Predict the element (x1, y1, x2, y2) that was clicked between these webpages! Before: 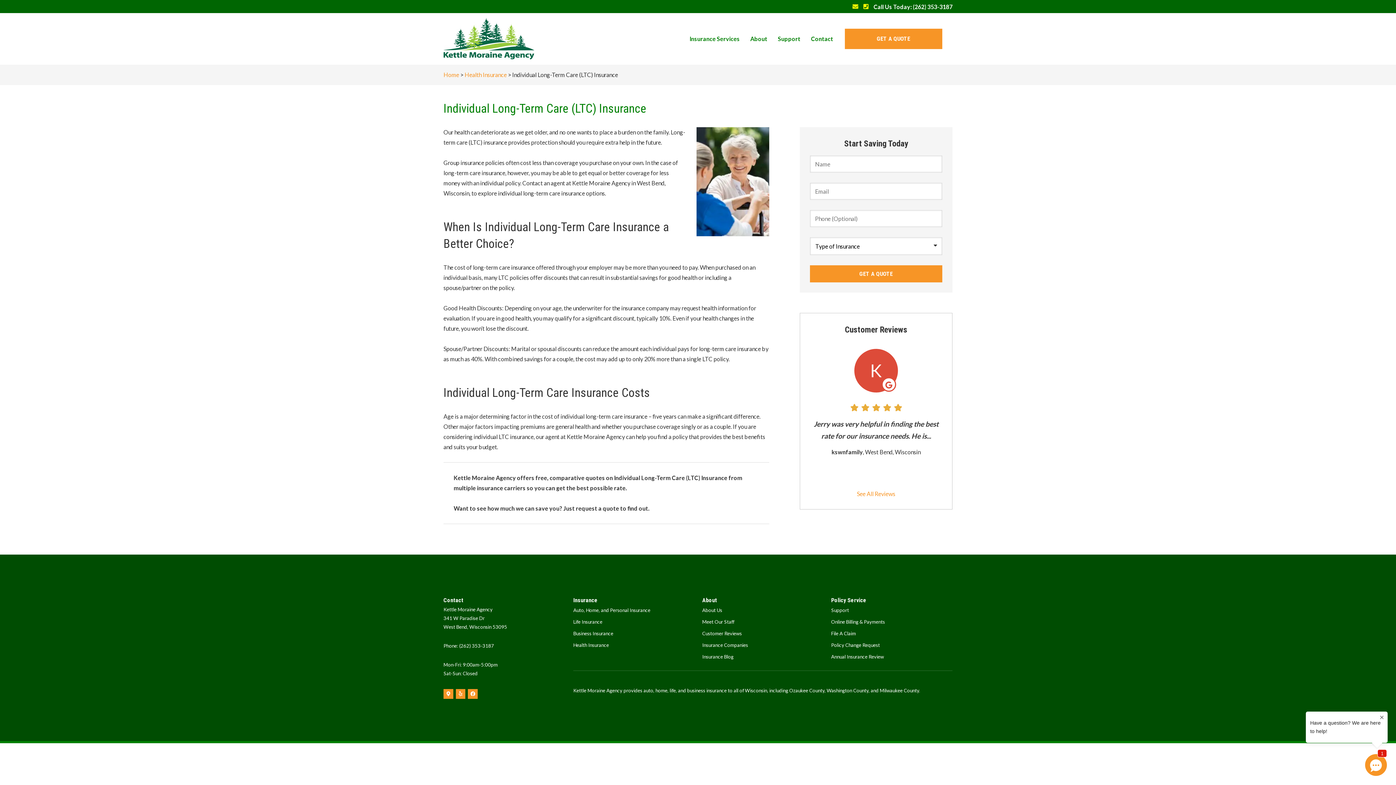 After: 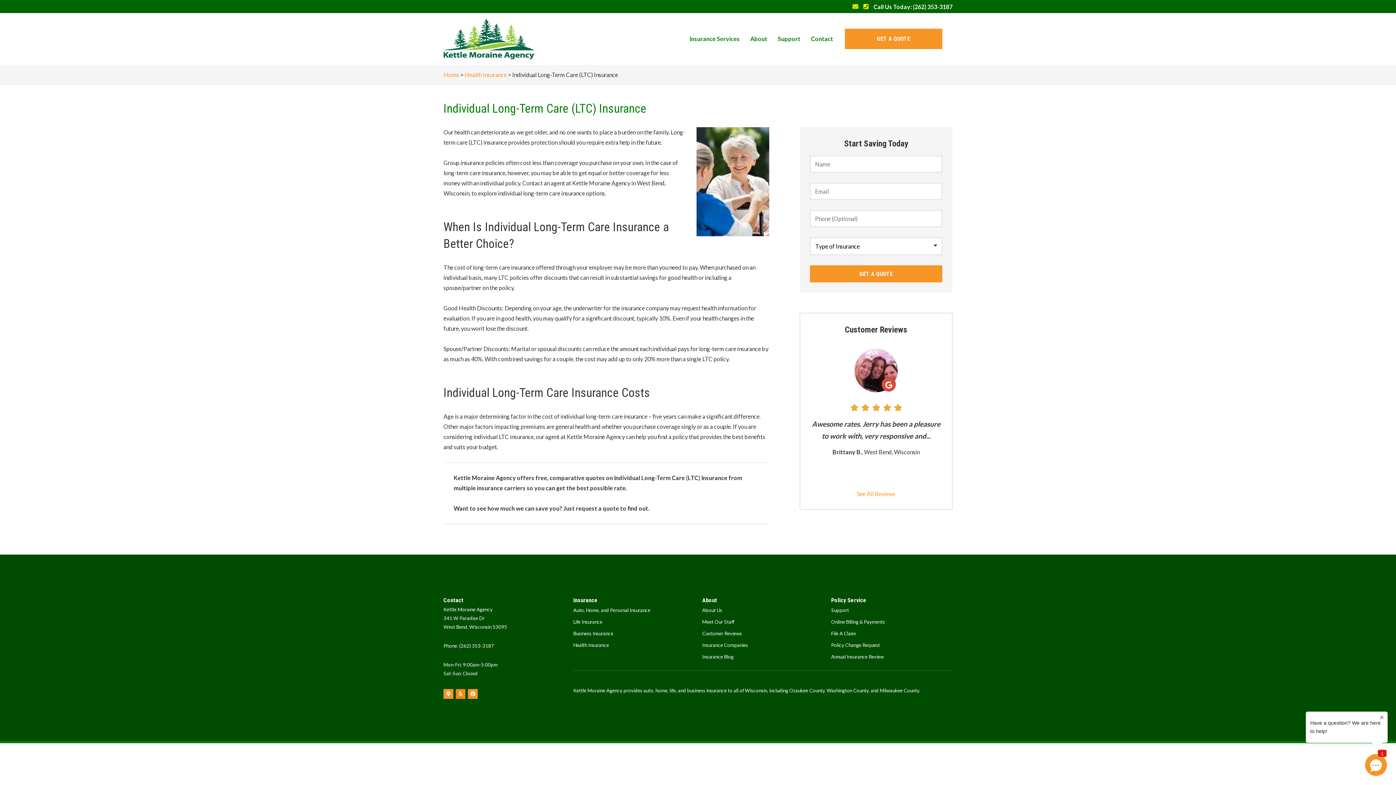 Action: bbox: (455, 689, 465, 699) label: Yelp Logo (opens in new tab)